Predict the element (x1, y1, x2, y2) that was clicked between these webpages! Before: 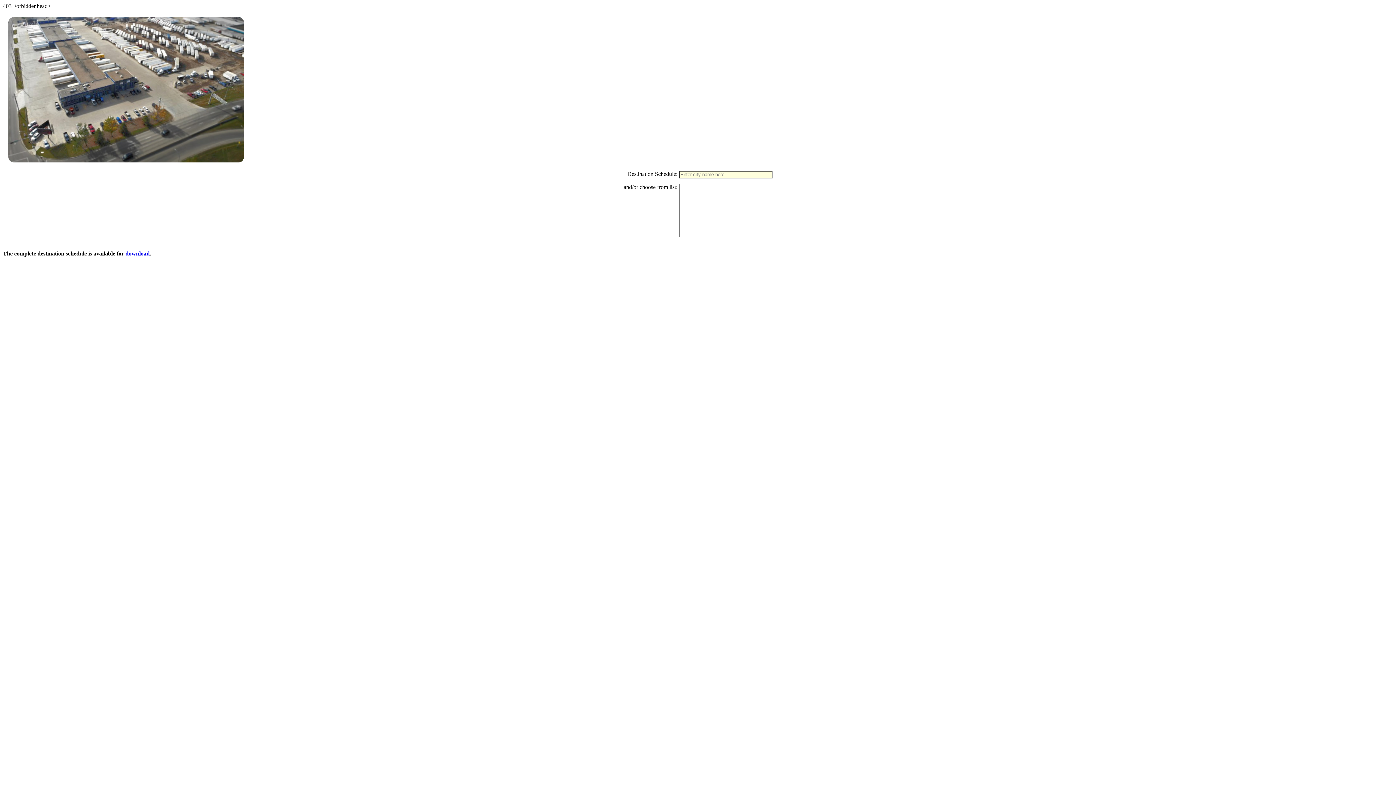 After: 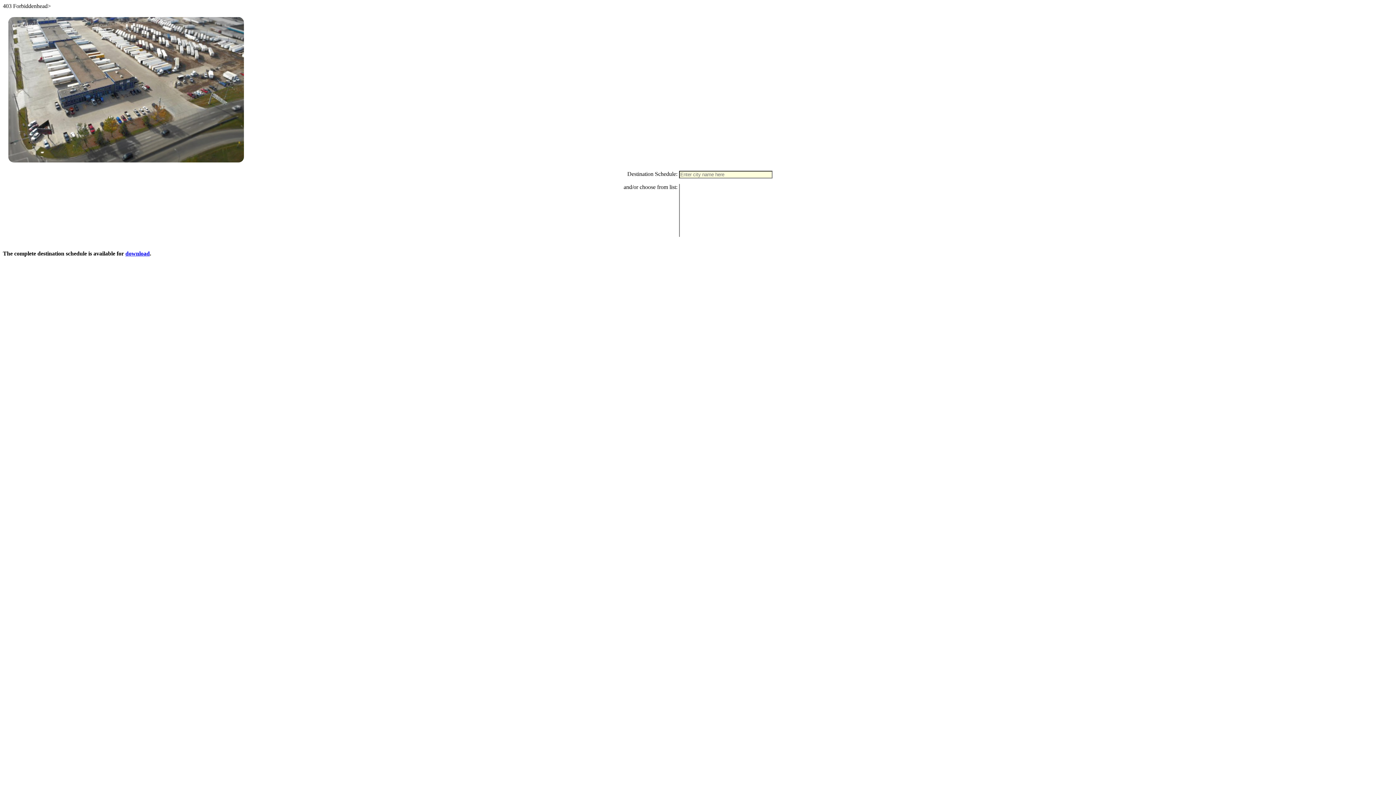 Action: bbox: (125, 250, 149, 256) label: download